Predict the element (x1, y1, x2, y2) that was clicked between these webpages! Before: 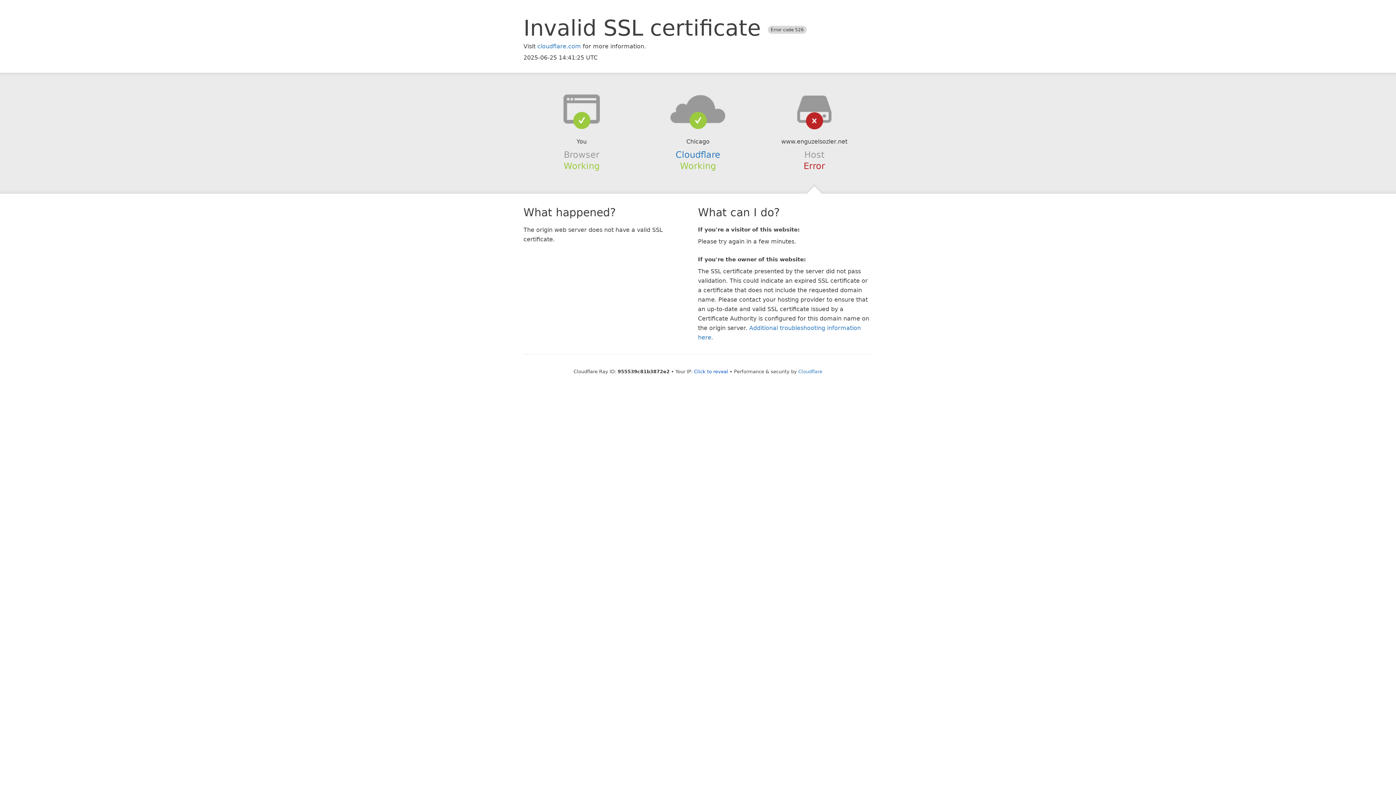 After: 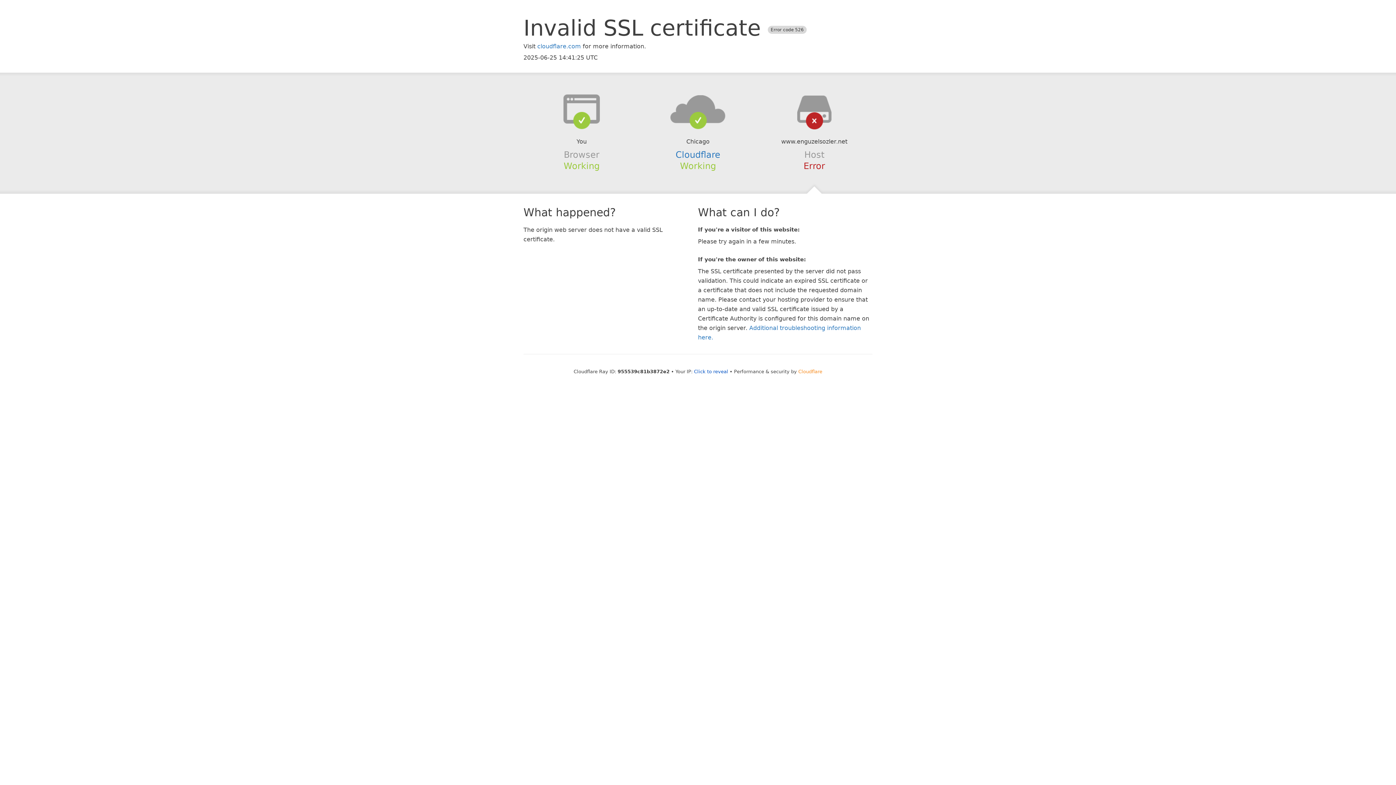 Action: bbox: (798, 368, 822, 374) label: Cloudflare